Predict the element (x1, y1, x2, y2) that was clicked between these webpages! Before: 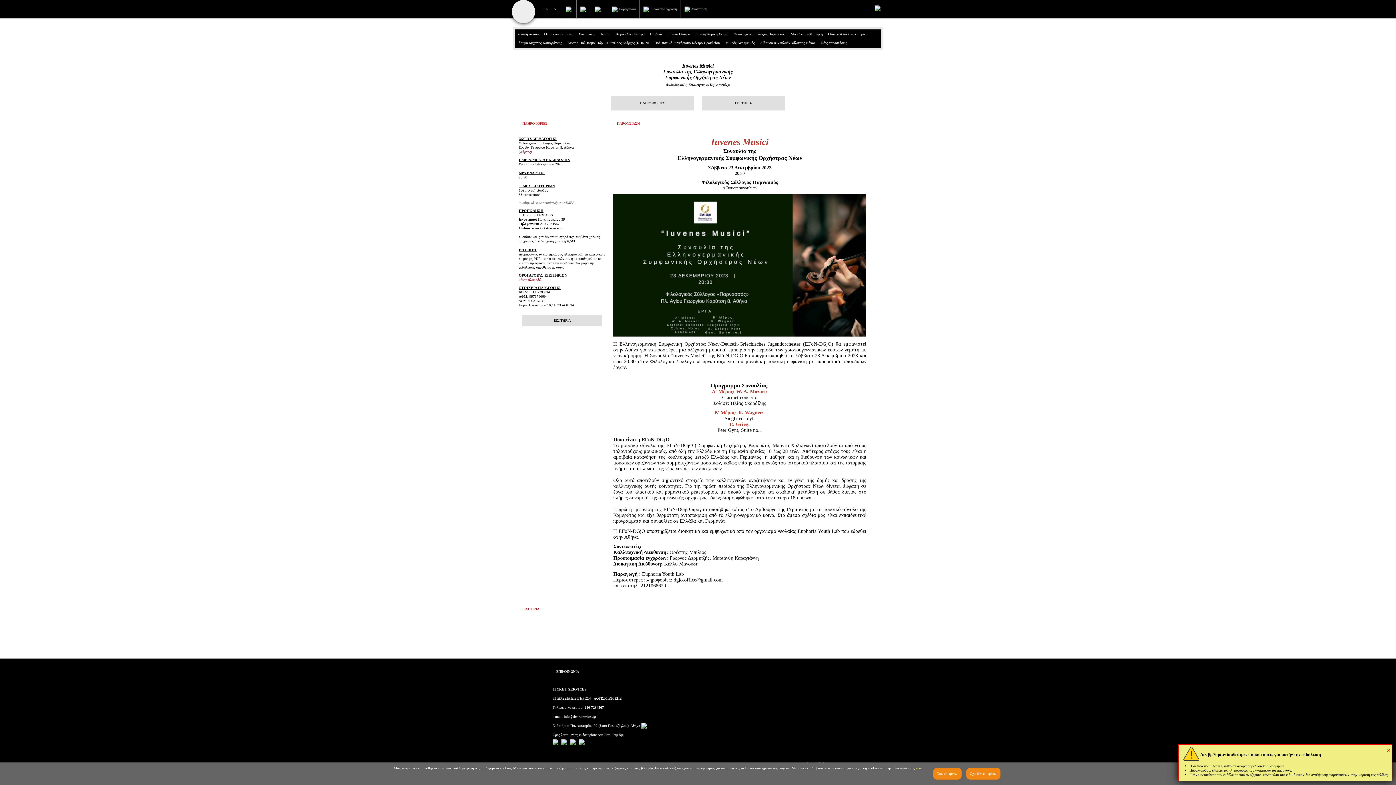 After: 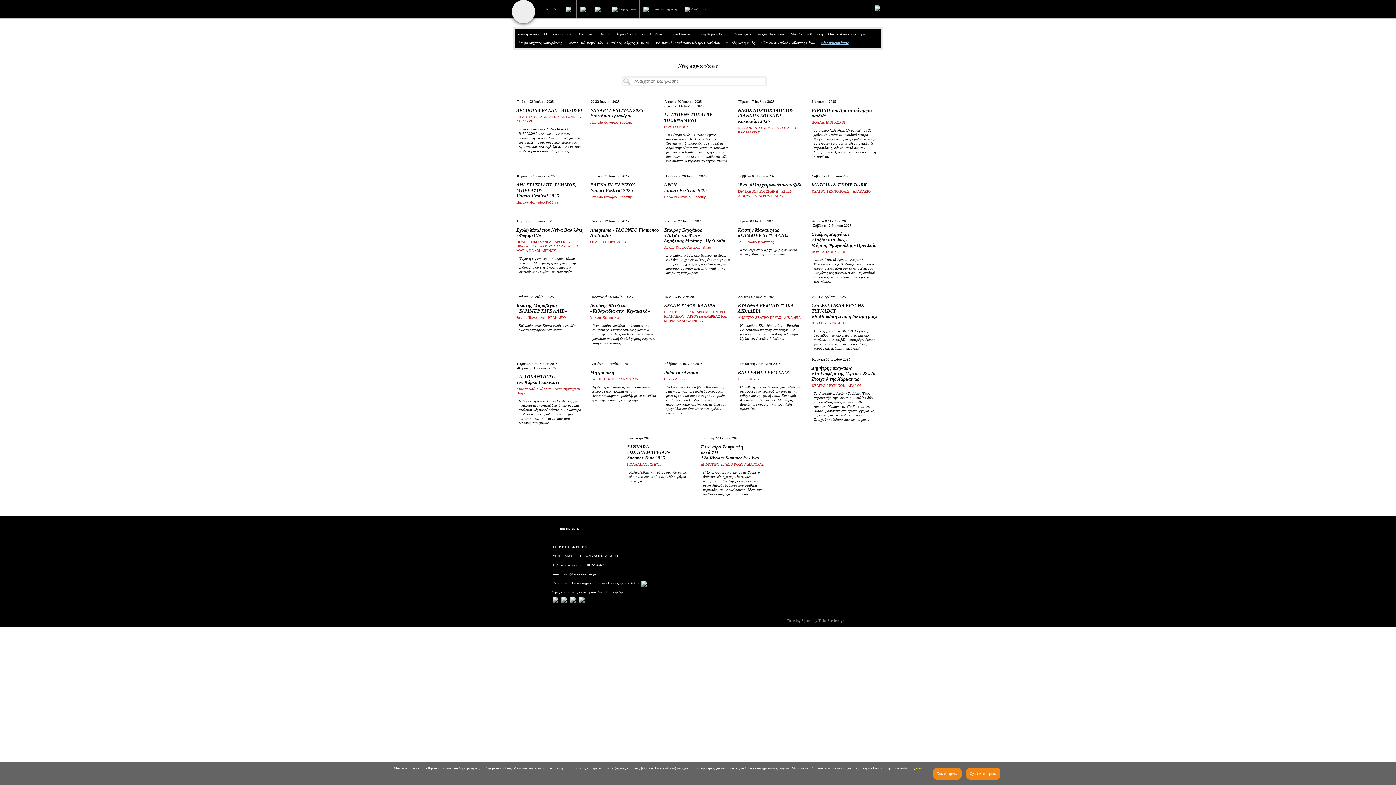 Action: label: Νέες παραστάσεις bbox: (818, 38, 850, 47)